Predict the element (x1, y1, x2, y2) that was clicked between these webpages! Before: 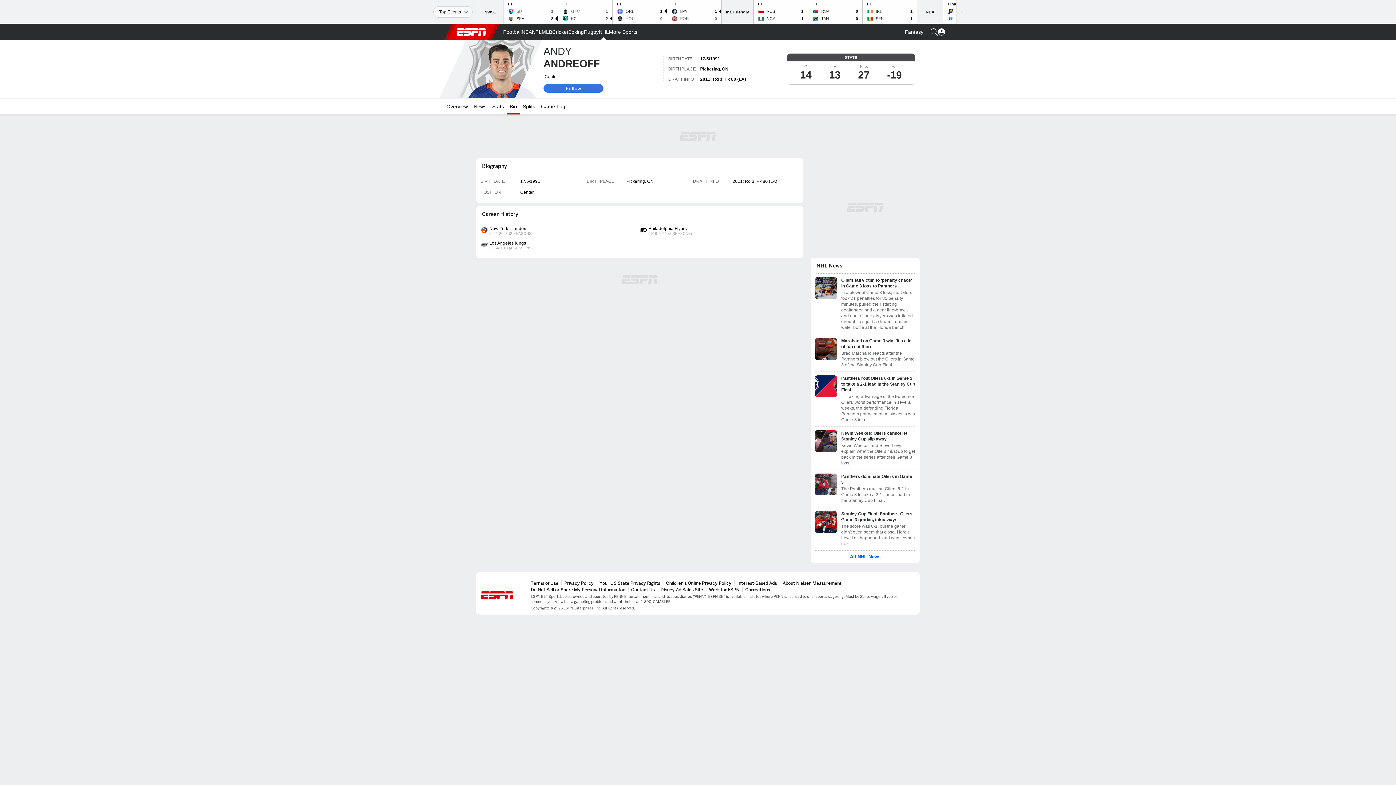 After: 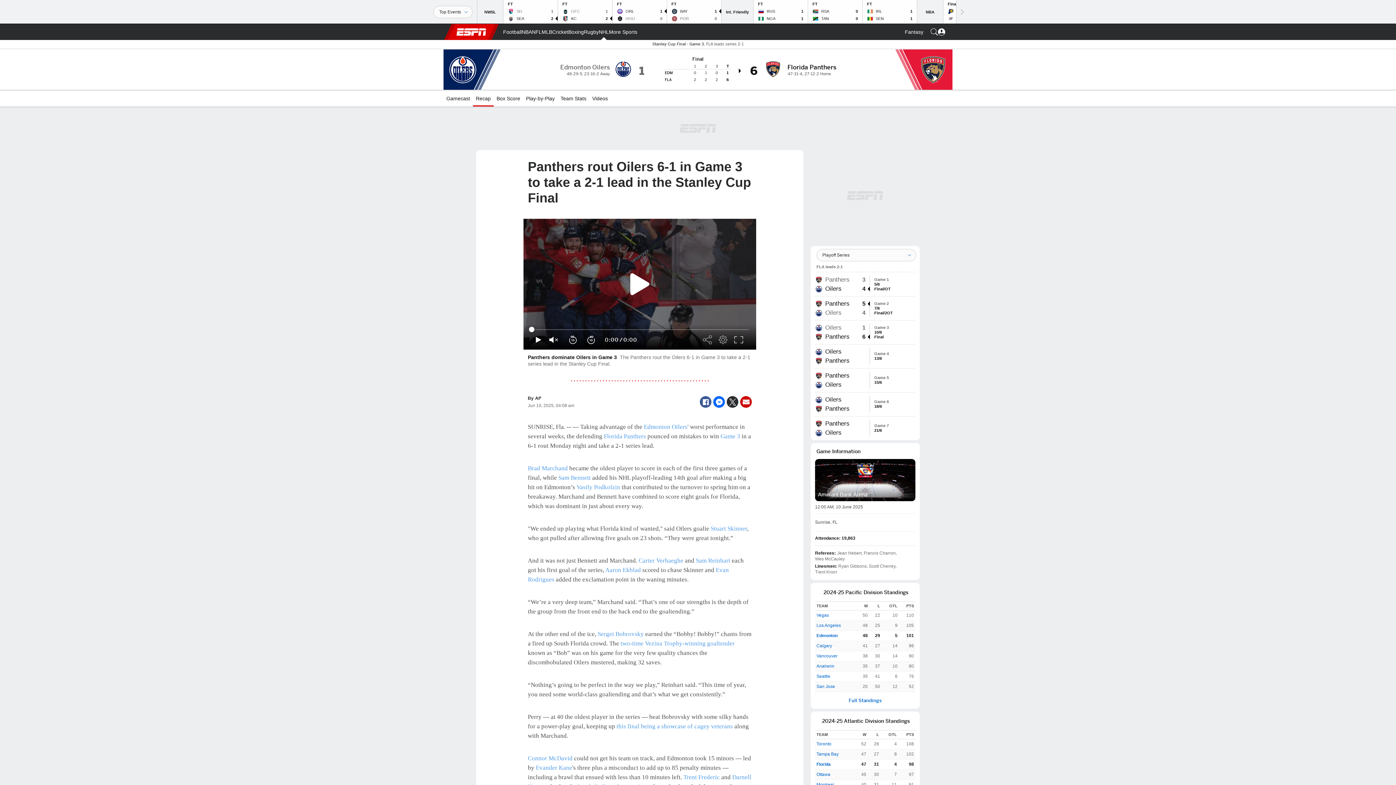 Action: label: Panthers rout Oilers 6-1 in Game 3 to take a 2-1 lead in the Stanley Cup Final
— Taking advantage of the Edmonton Oilers' worst performance in several weeks, the defending Florida Panthers pounced on mistakes to win Game 3 in a... bbox: (815, 375, 915, 422)